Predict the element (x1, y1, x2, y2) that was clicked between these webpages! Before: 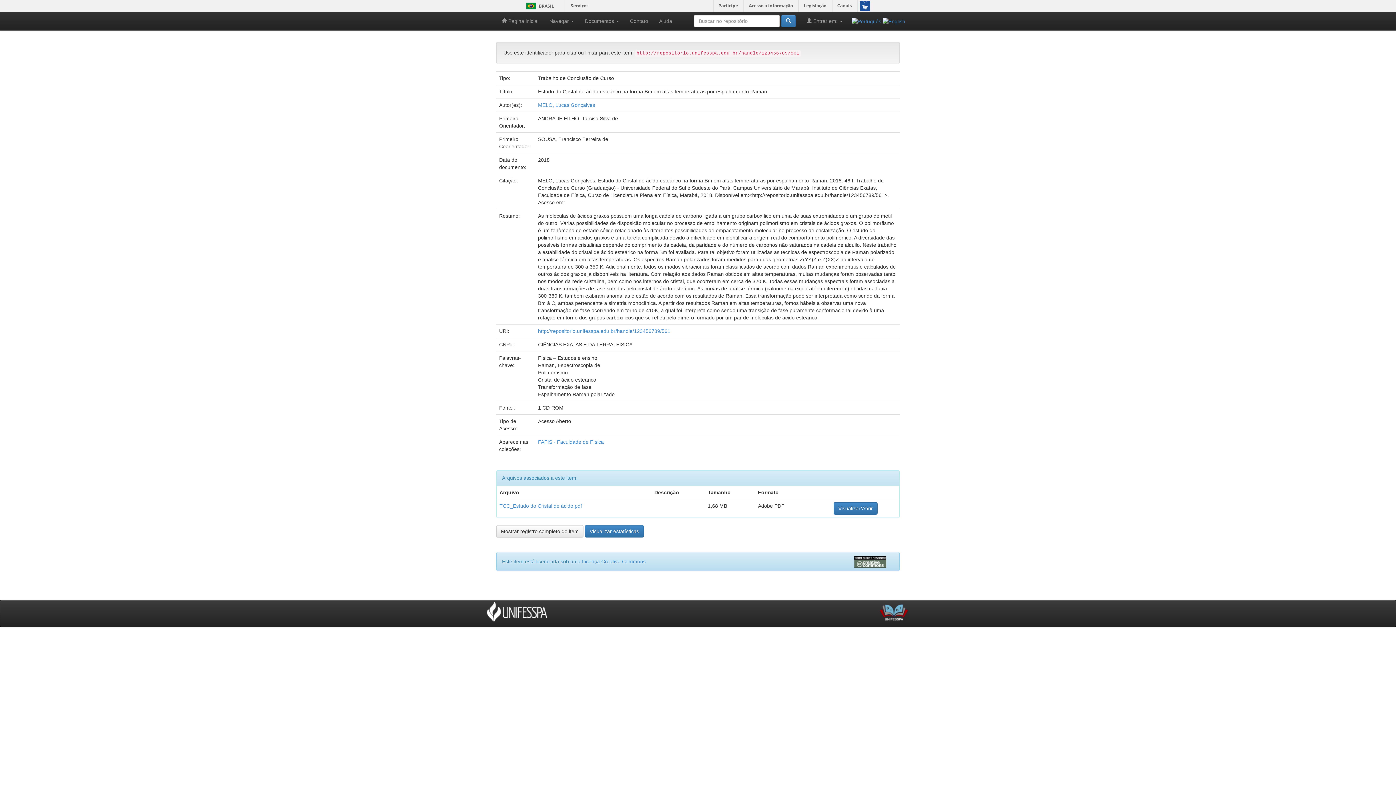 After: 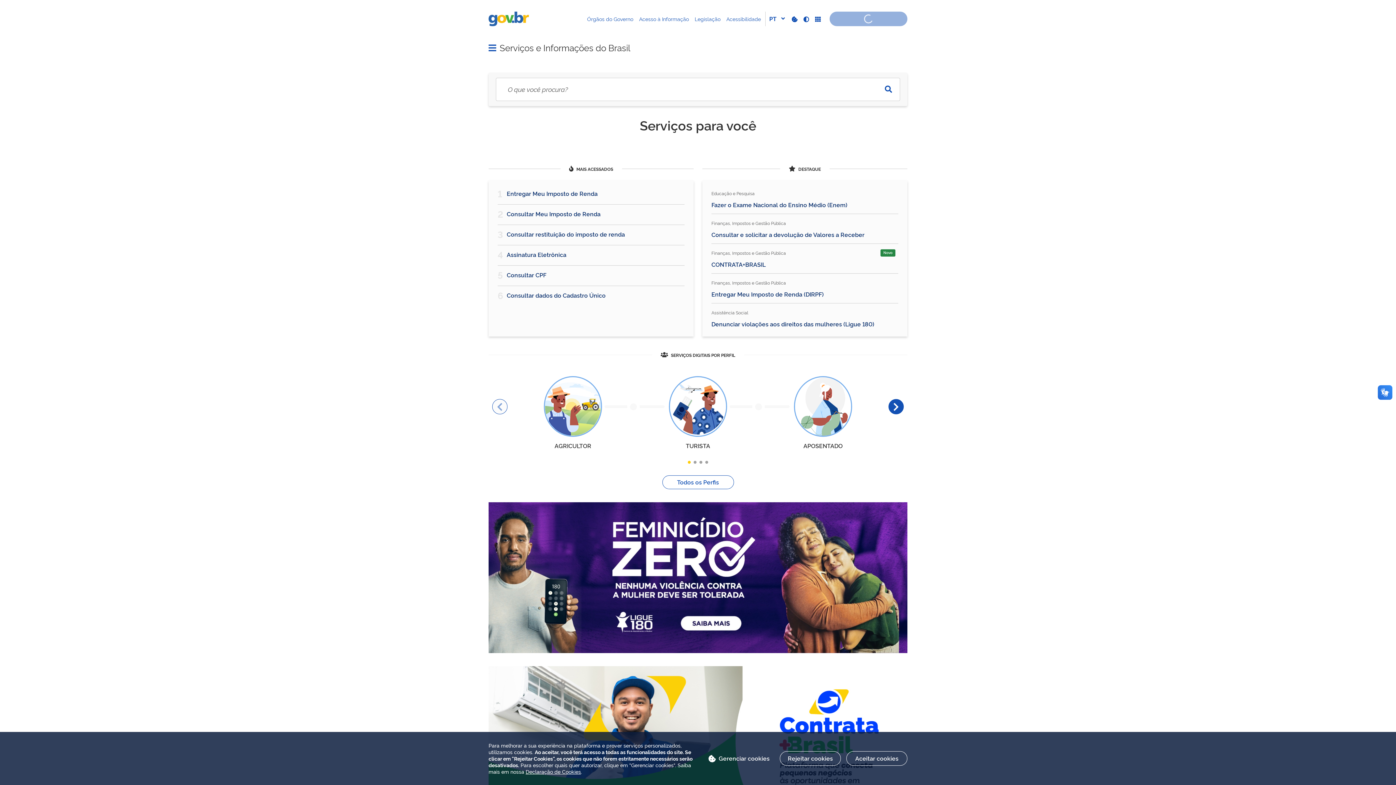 Action: bbox: (523, 2, 539, 9) label: BRASIL